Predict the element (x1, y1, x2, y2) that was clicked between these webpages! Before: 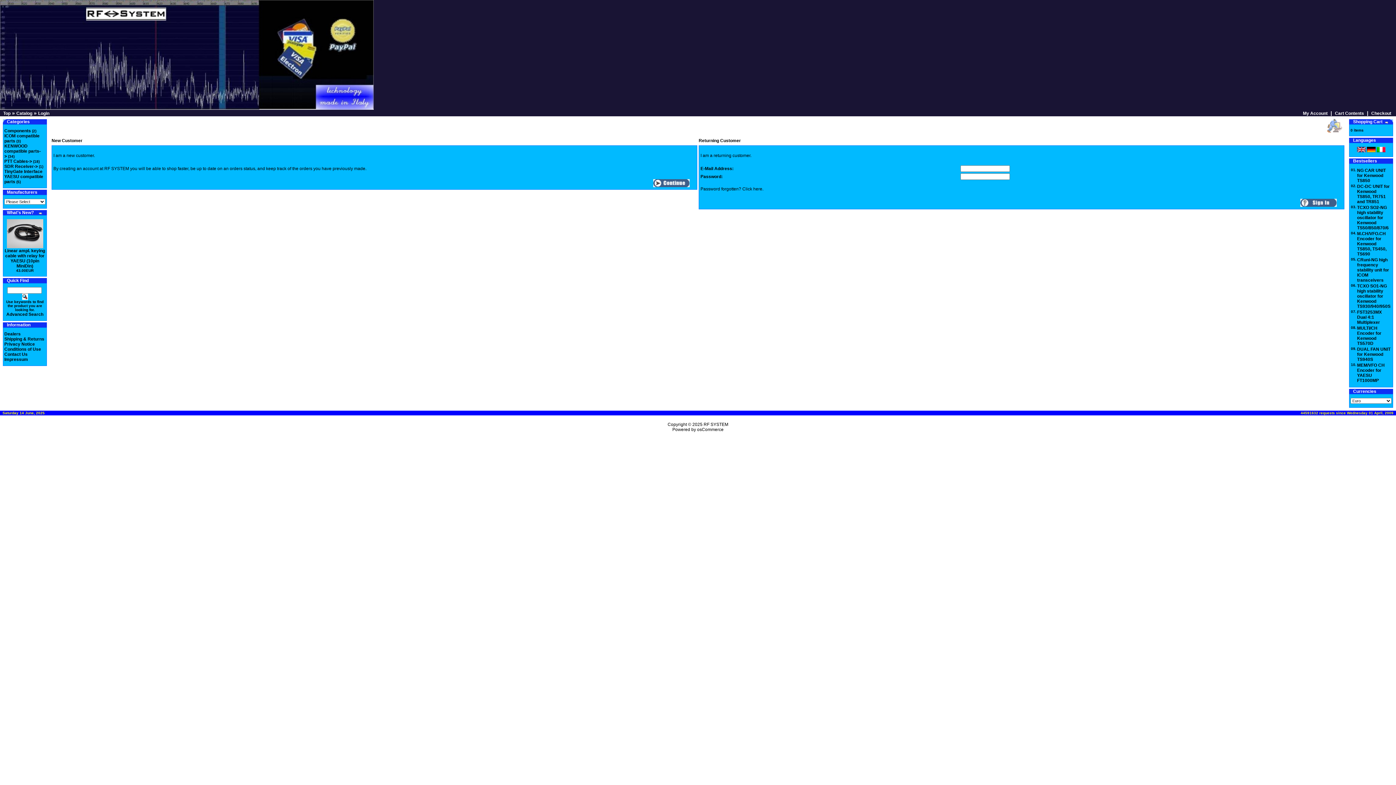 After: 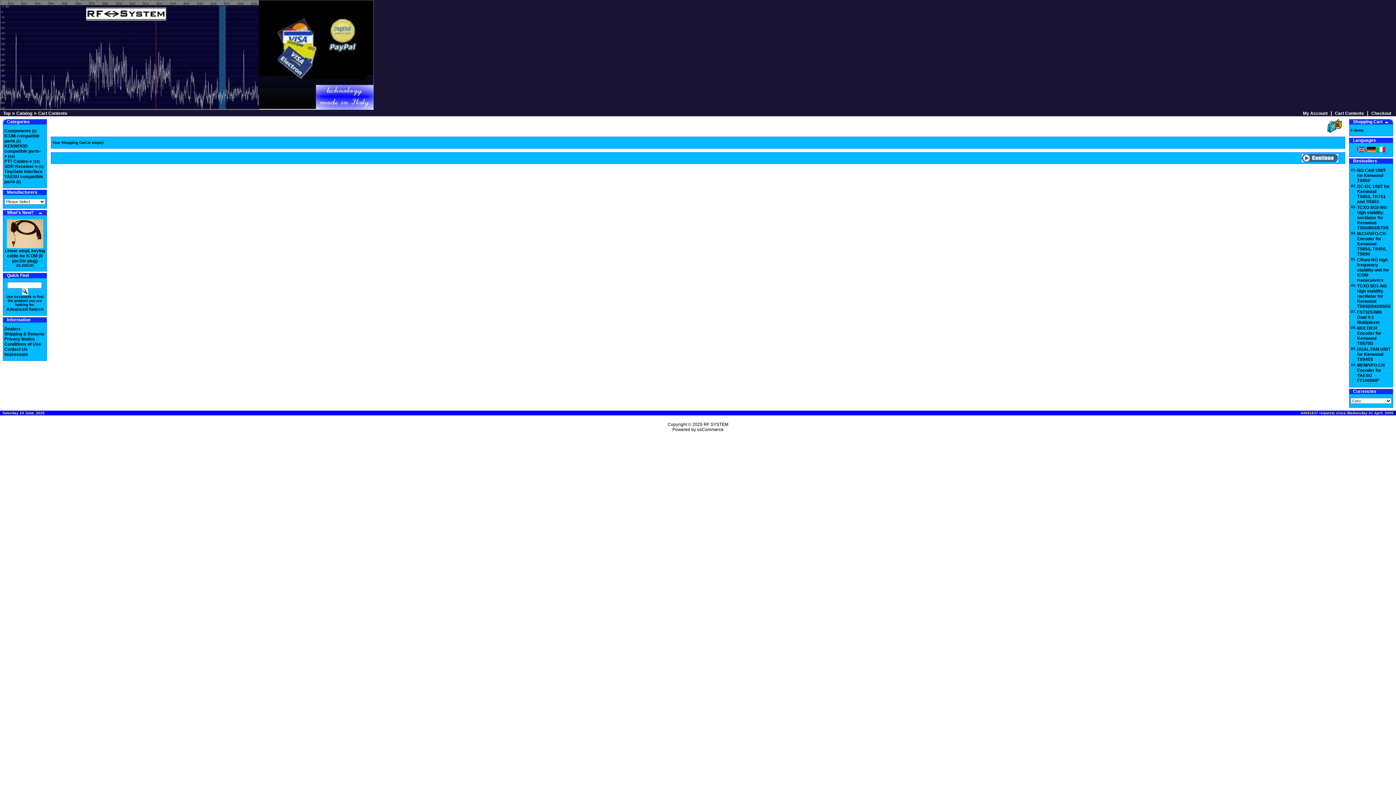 Action: bbox: (1335, 110, 1364, 116) label: Cart Contents